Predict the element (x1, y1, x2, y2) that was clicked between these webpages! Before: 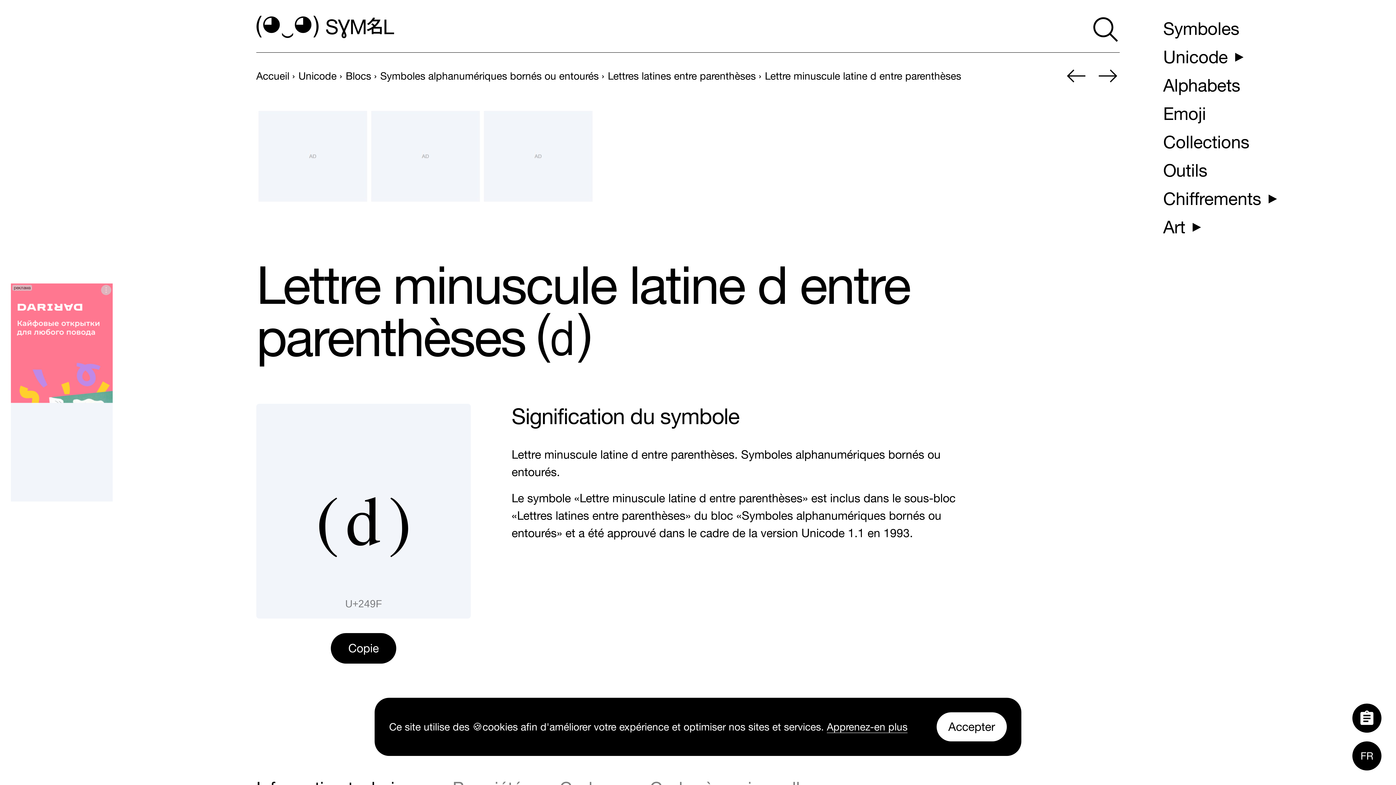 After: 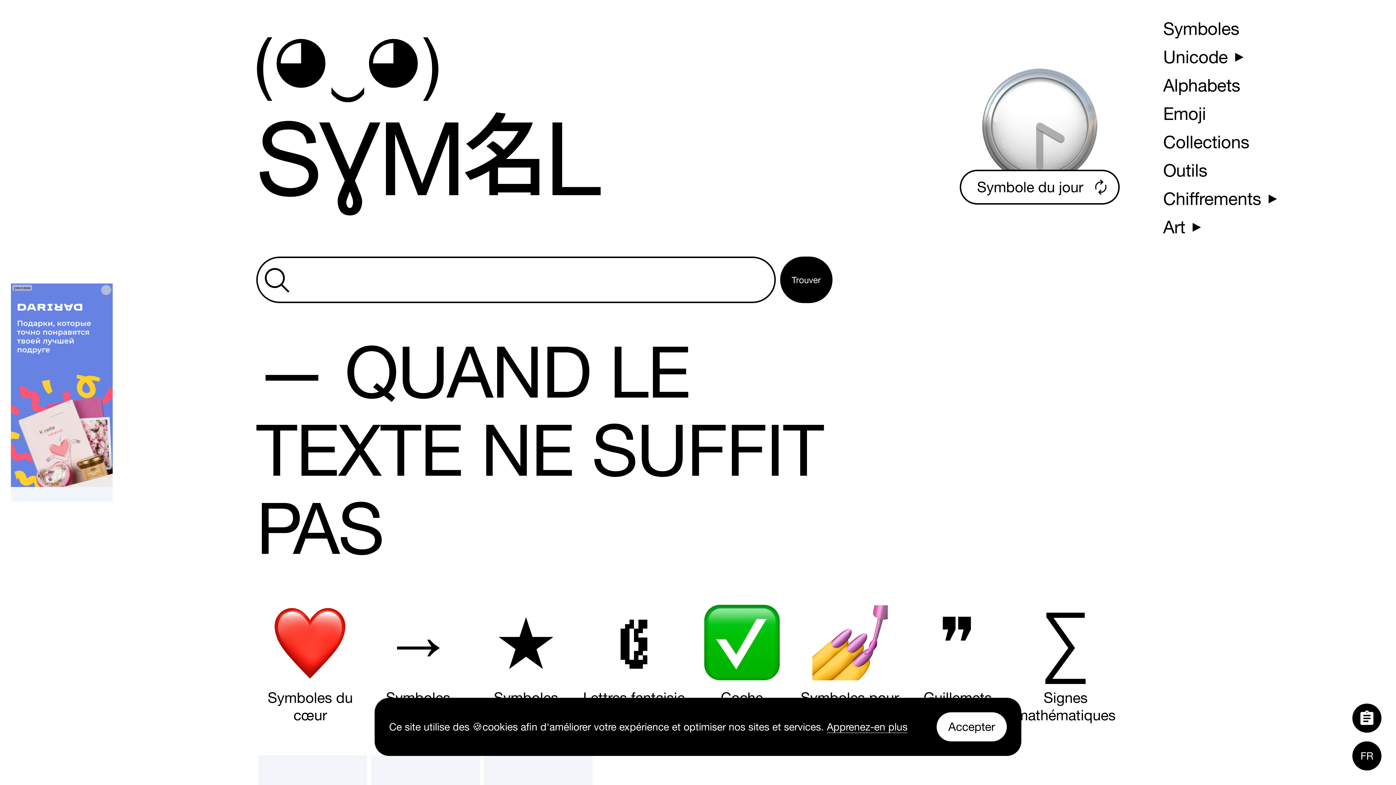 Action: bbox: (256, 70, 289, 81) label: previous-page